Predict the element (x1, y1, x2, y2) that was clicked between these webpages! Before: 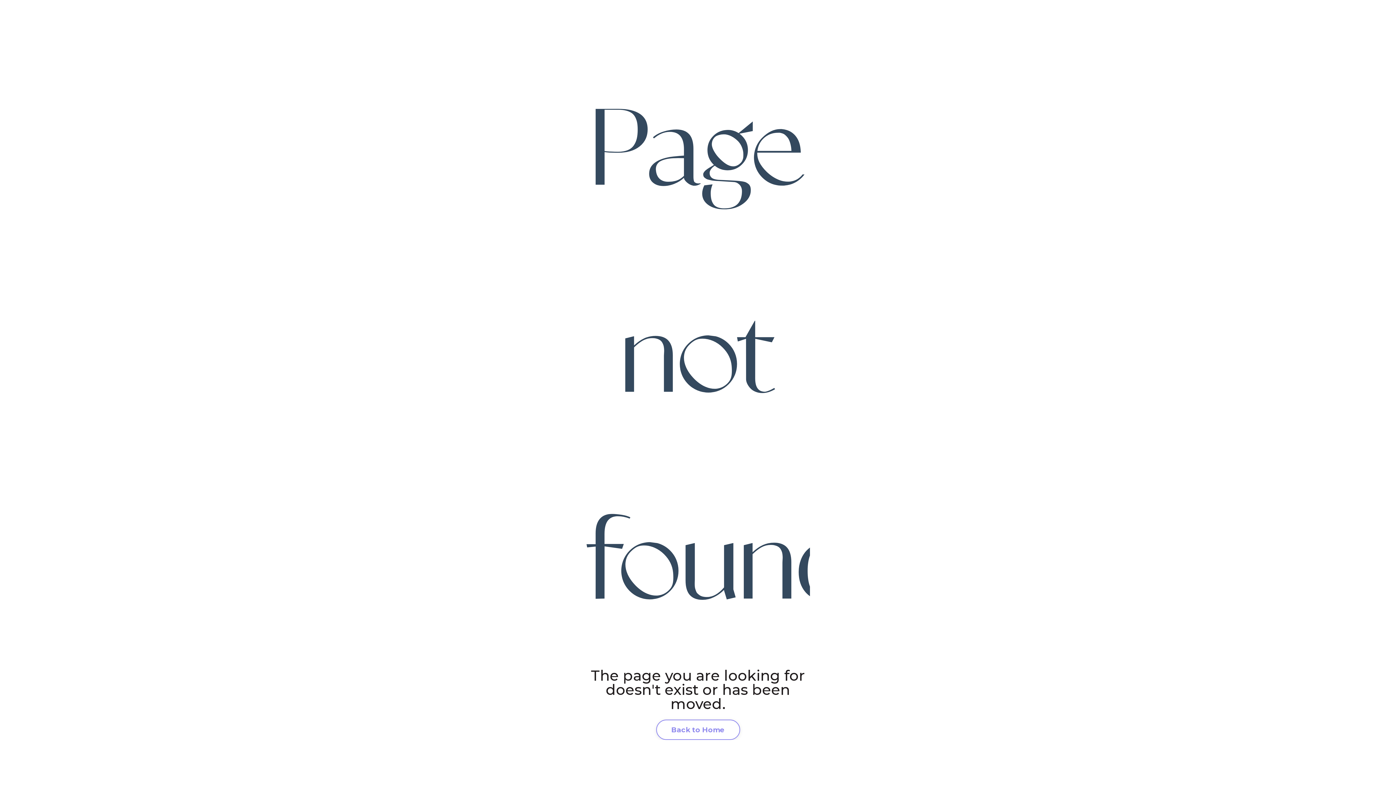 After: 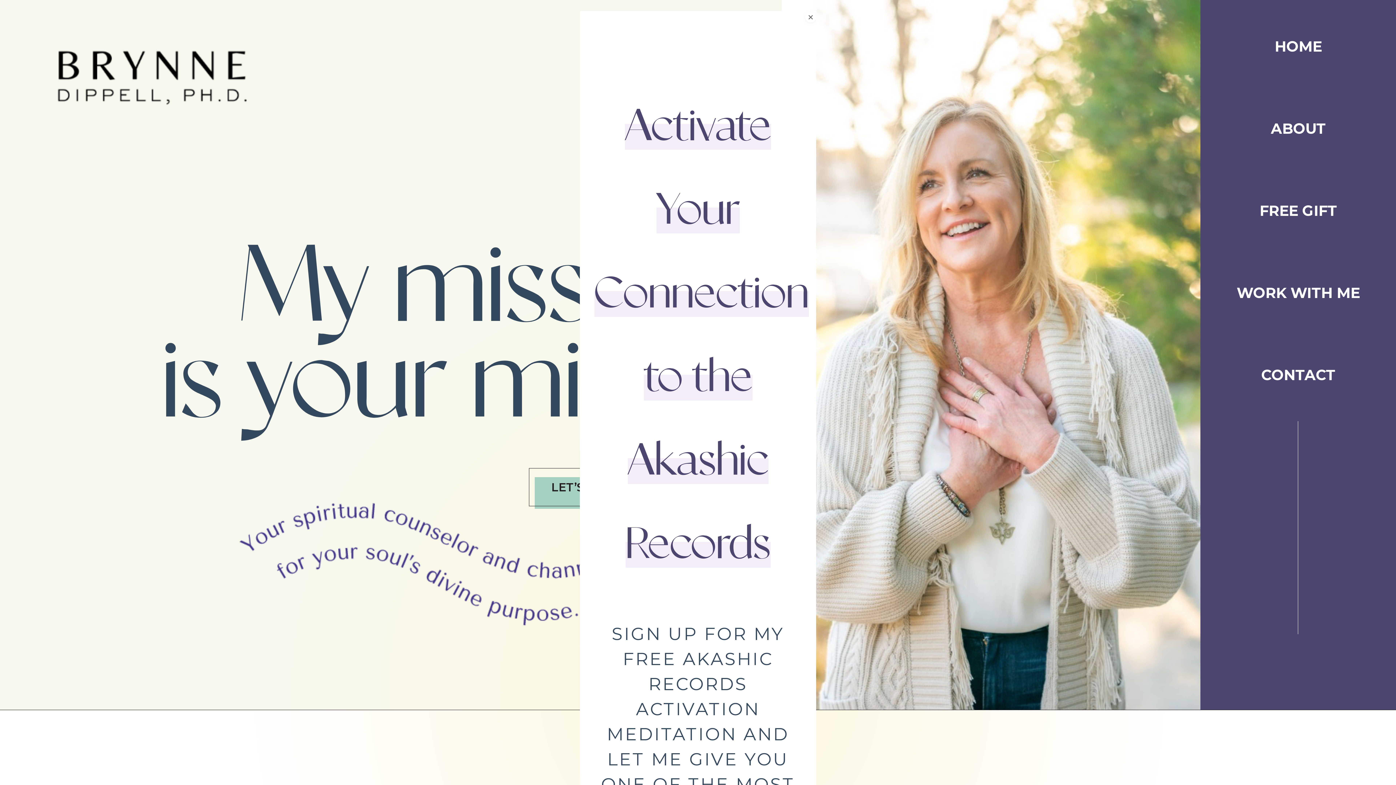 Action: label: Back to Home bbox: (656, 720, 740, 740)